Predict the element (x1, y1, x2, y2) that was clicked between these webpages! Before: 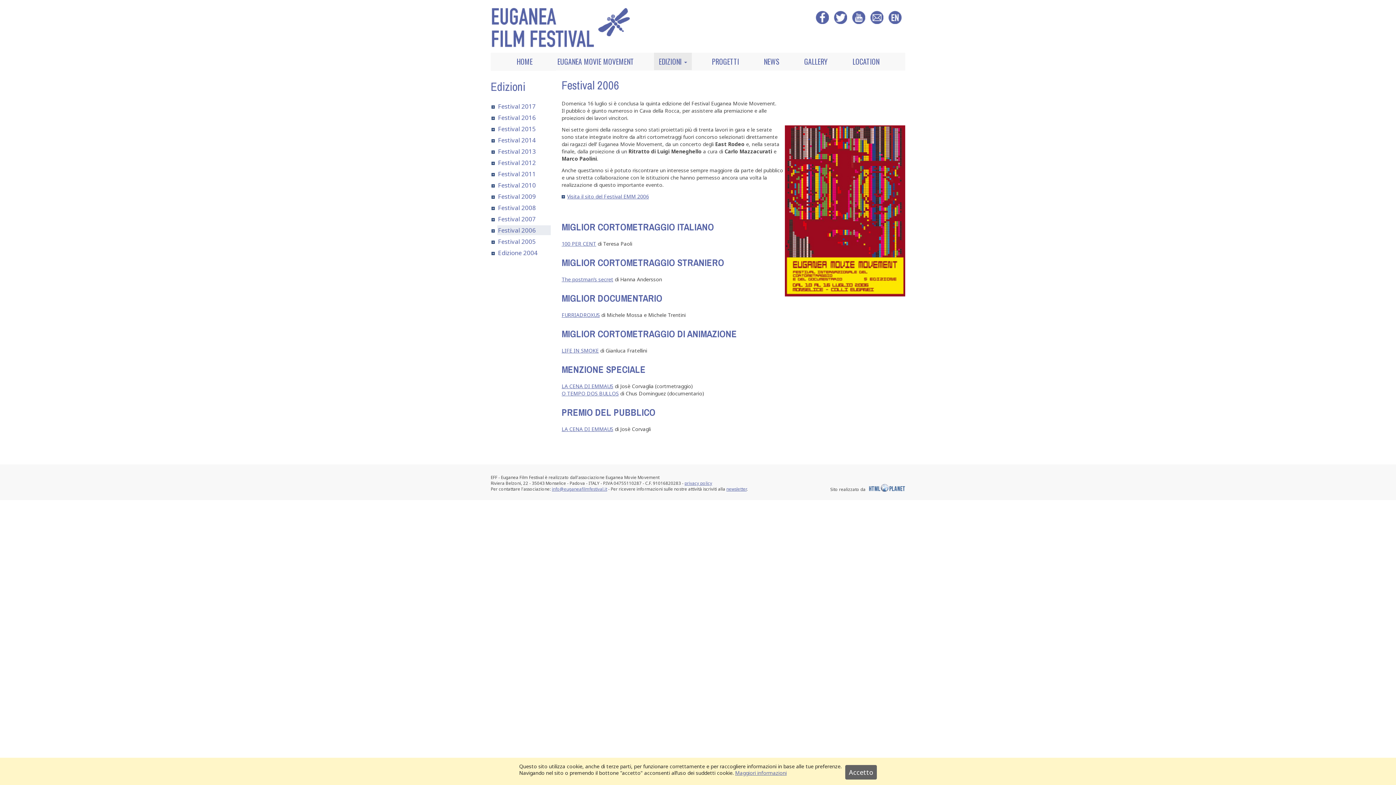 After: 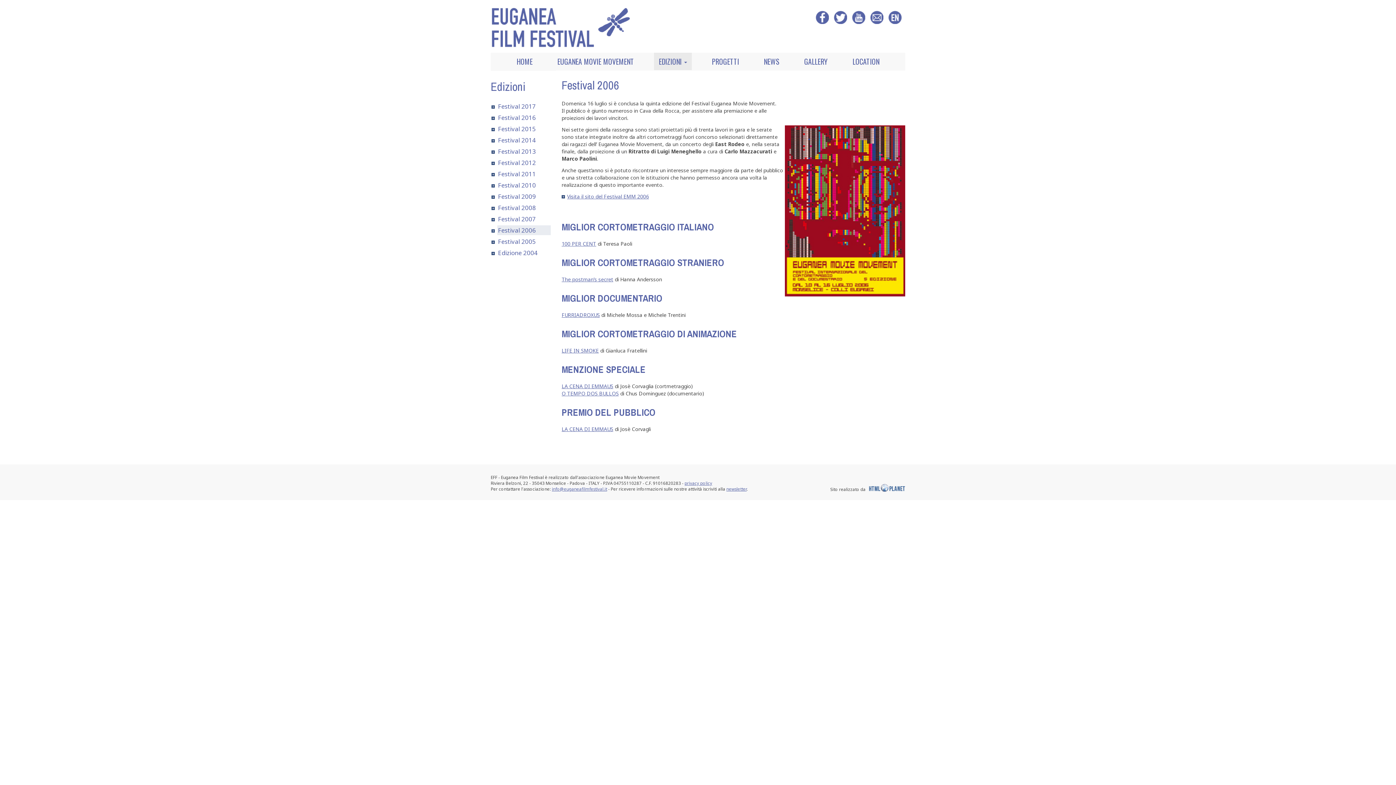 Action: bbox: (834, 13, 847, 20)